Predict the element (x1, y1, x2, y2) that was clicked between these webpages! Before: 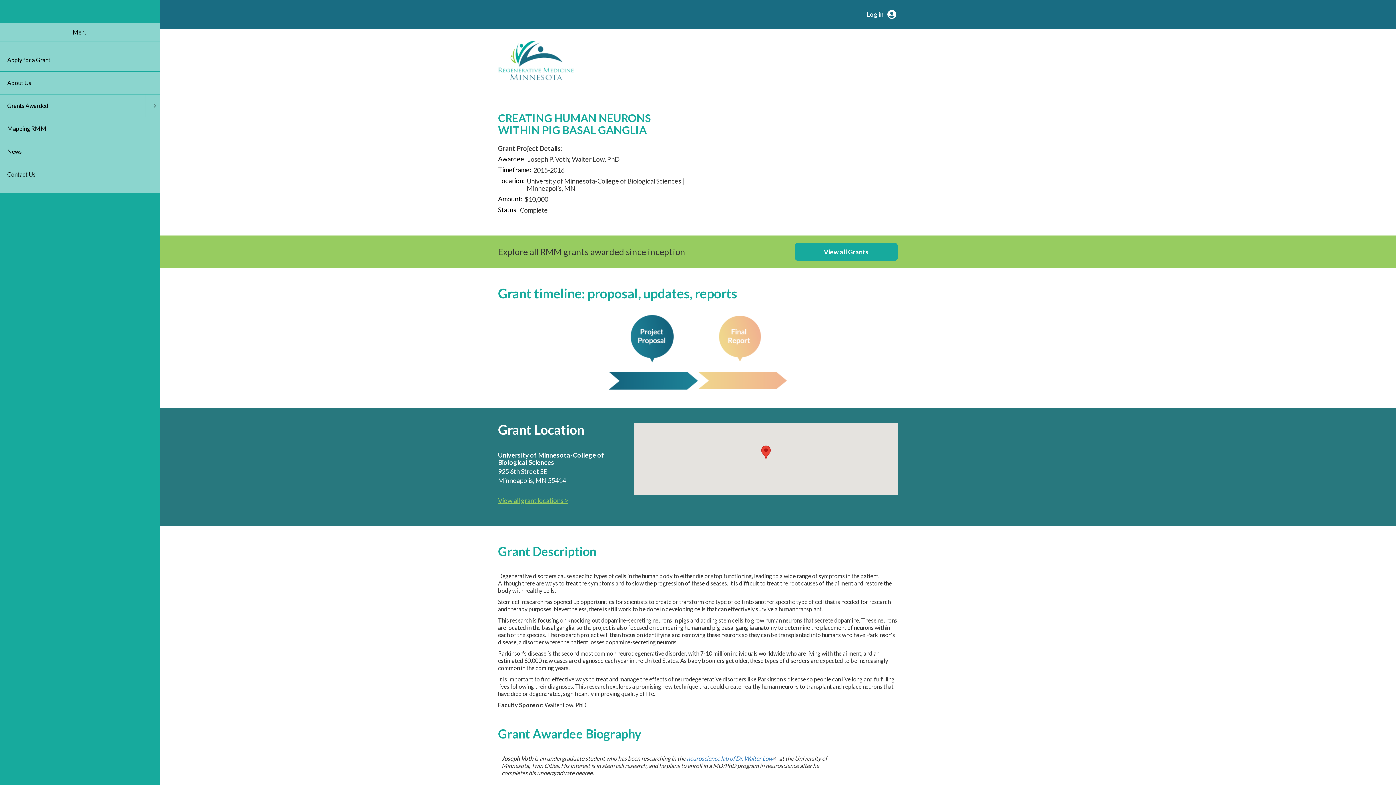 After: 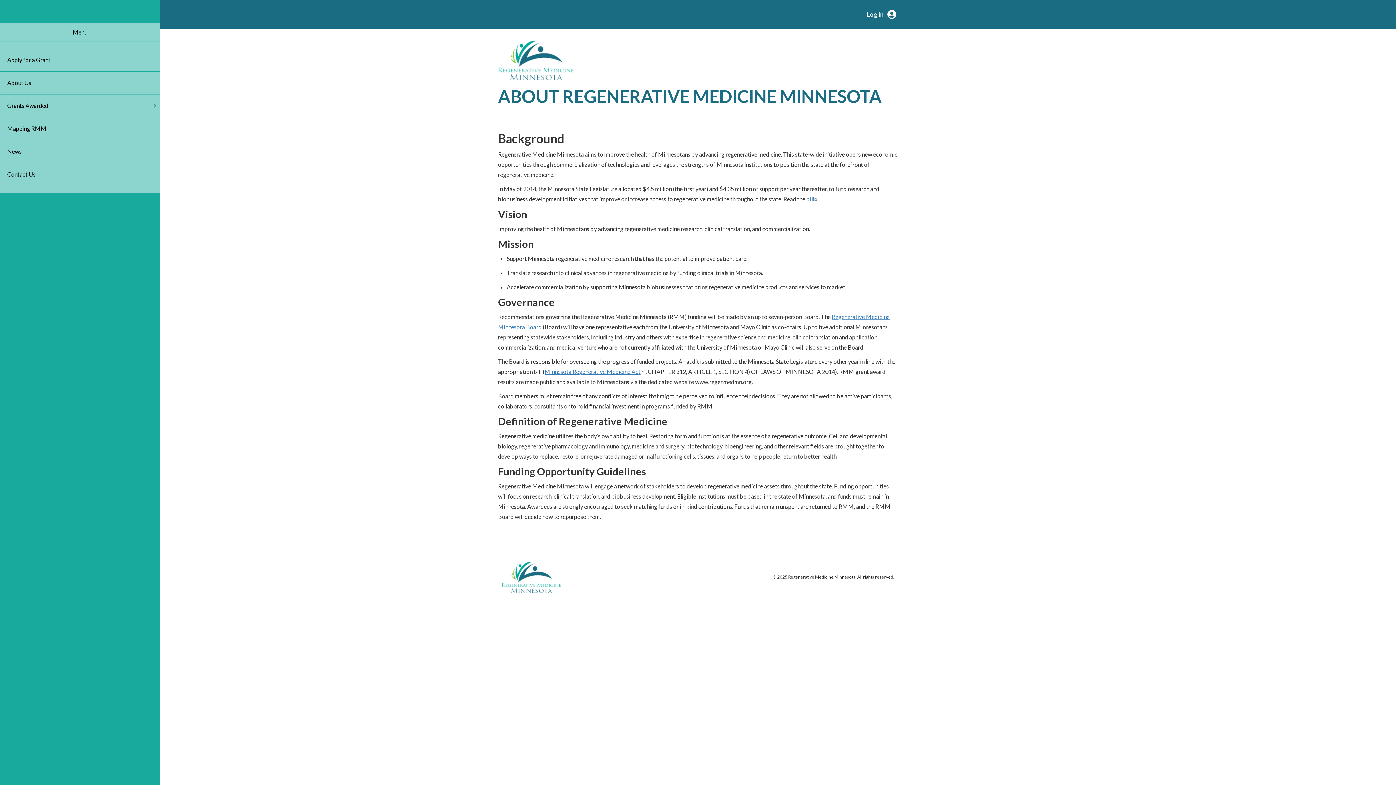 Action: label: About Us bbox: (0, 71, 160, 94)